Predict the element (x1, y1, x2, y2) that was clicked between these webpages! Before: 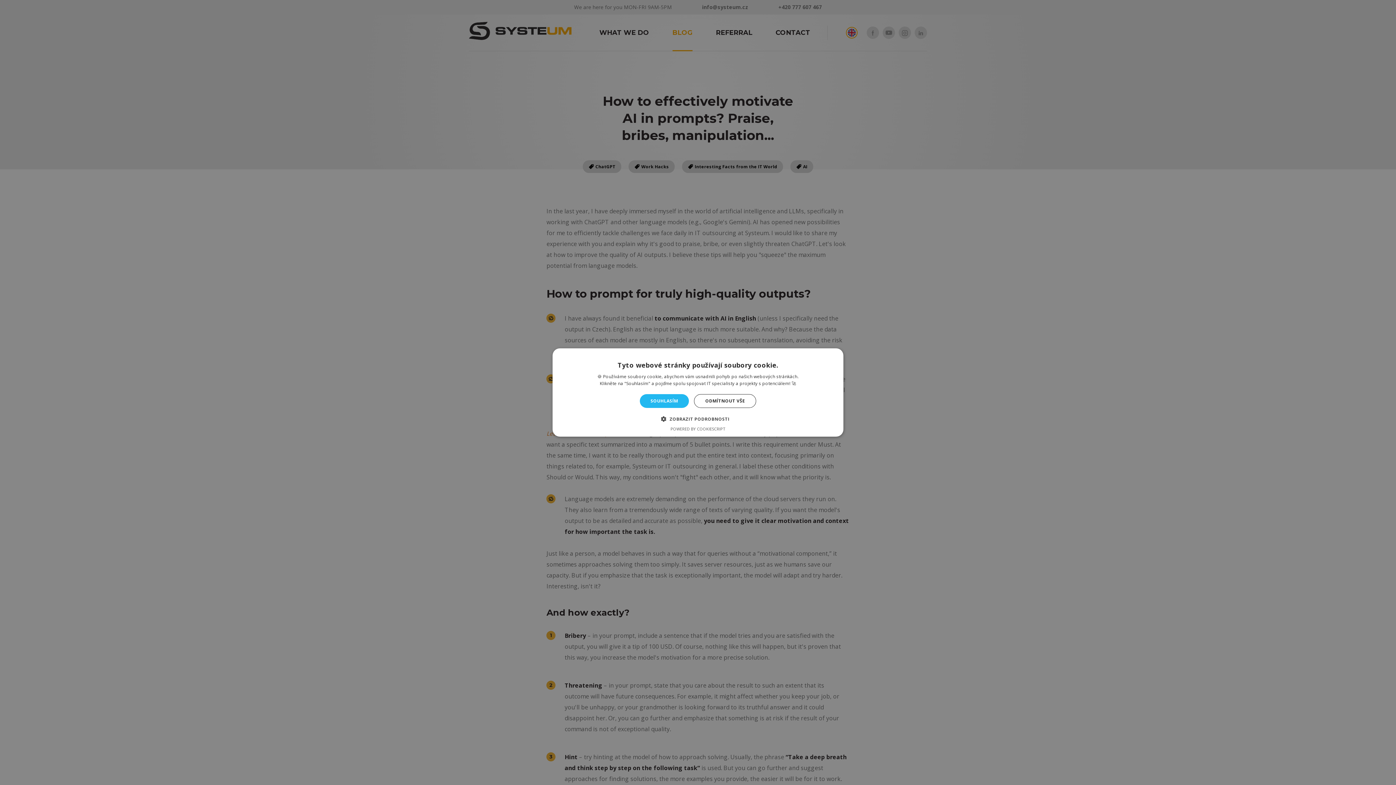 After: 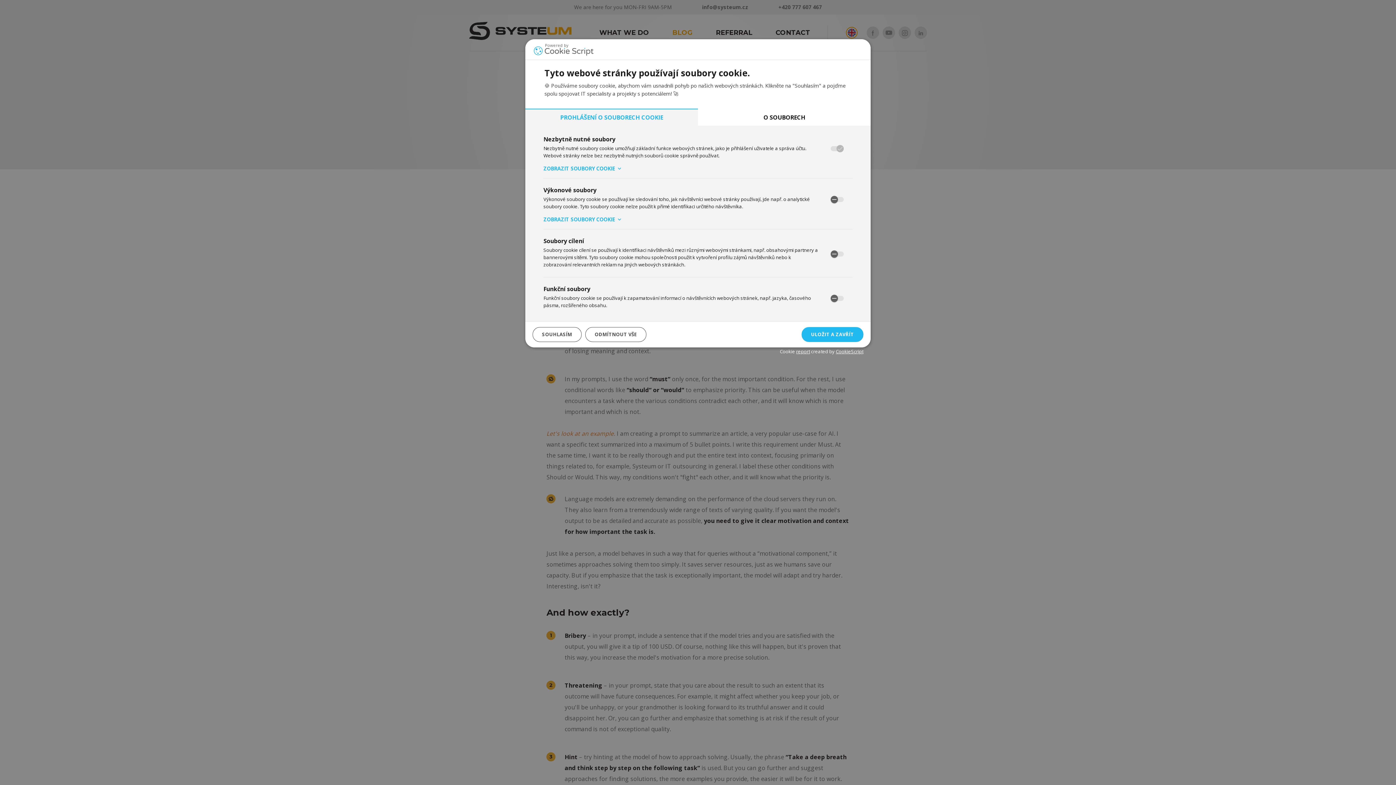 Action: bbox: (666, 415, 729, 422) label:  ZOBRAZIT PODROBNOSTI